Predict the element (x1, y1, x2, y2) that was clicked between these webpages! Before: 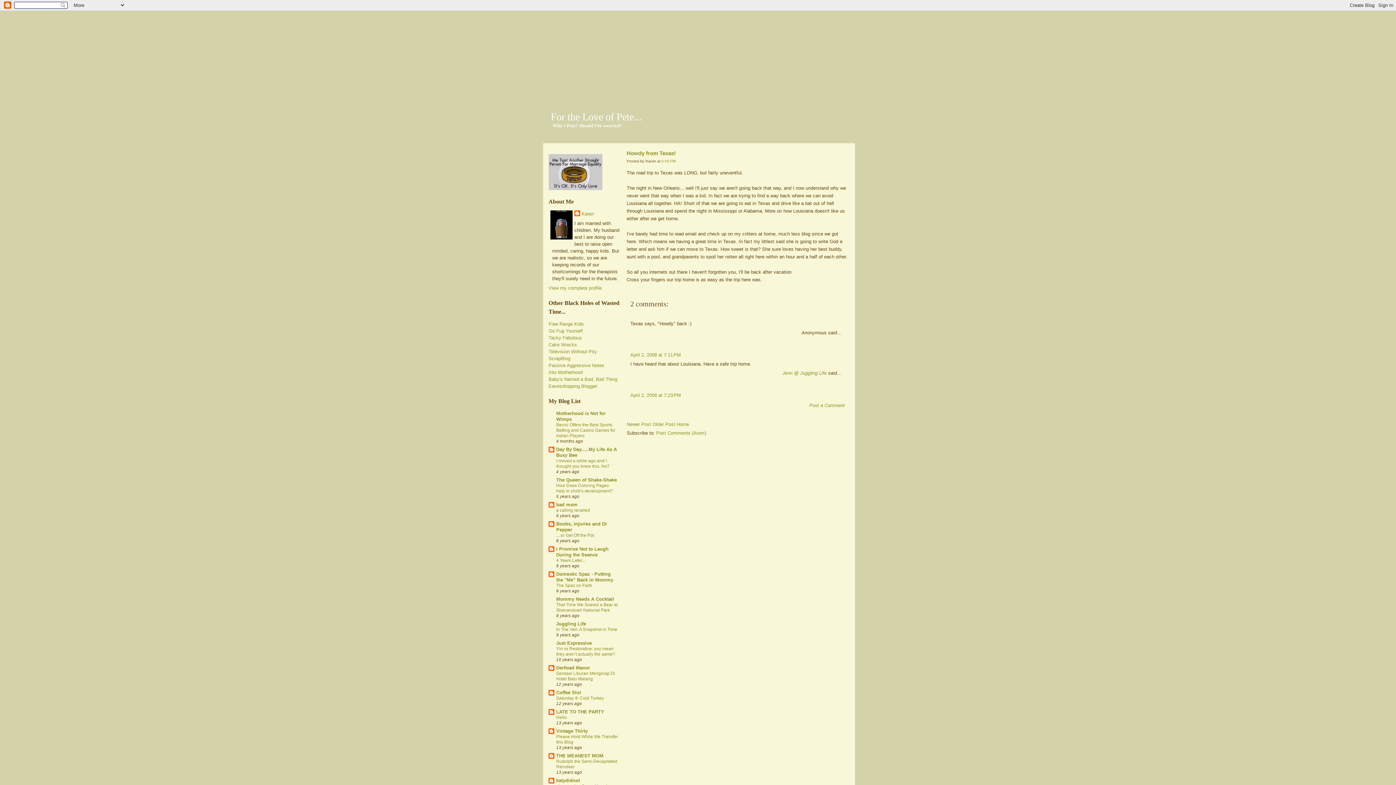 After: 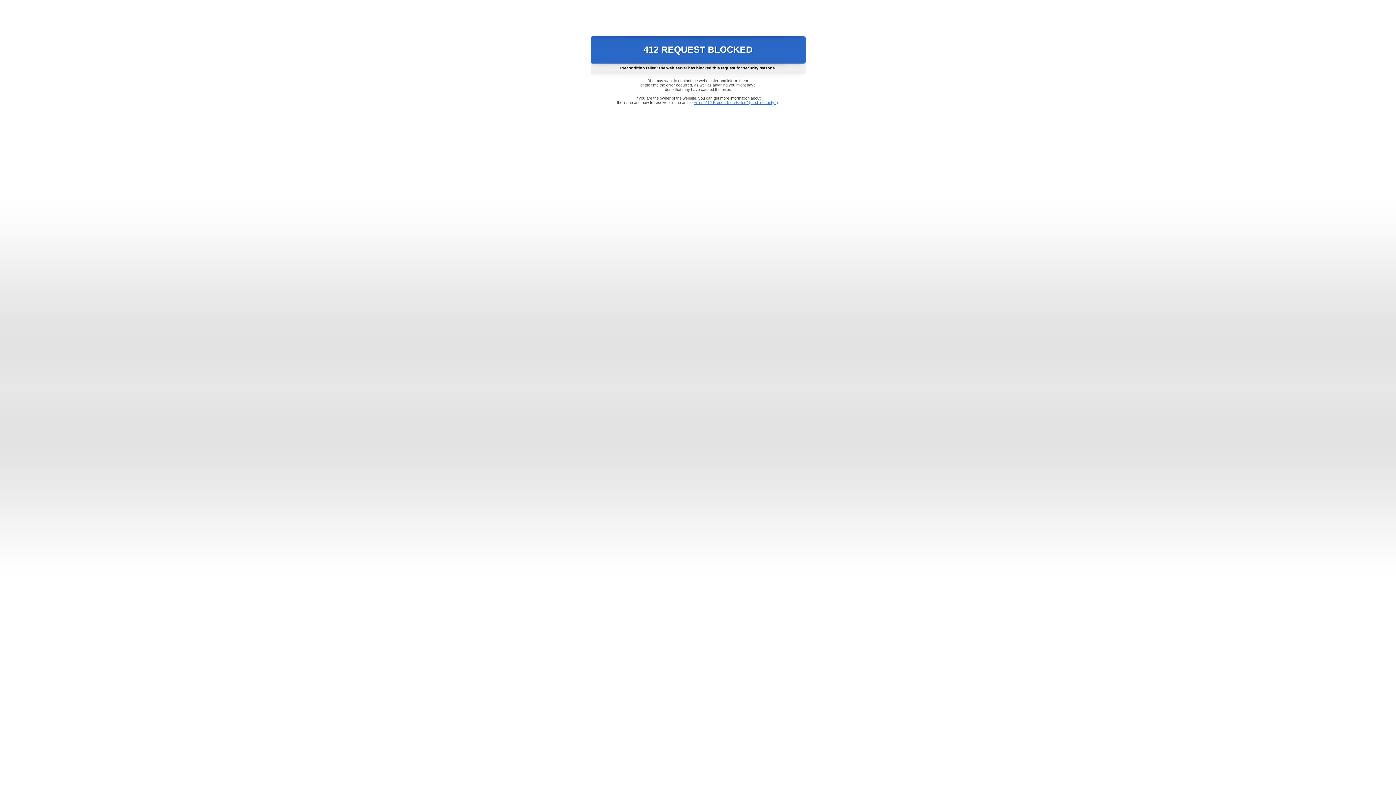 Action: label: Baby's Named a Bad, Bad Thing bbox: (548, 376, 617, 382)